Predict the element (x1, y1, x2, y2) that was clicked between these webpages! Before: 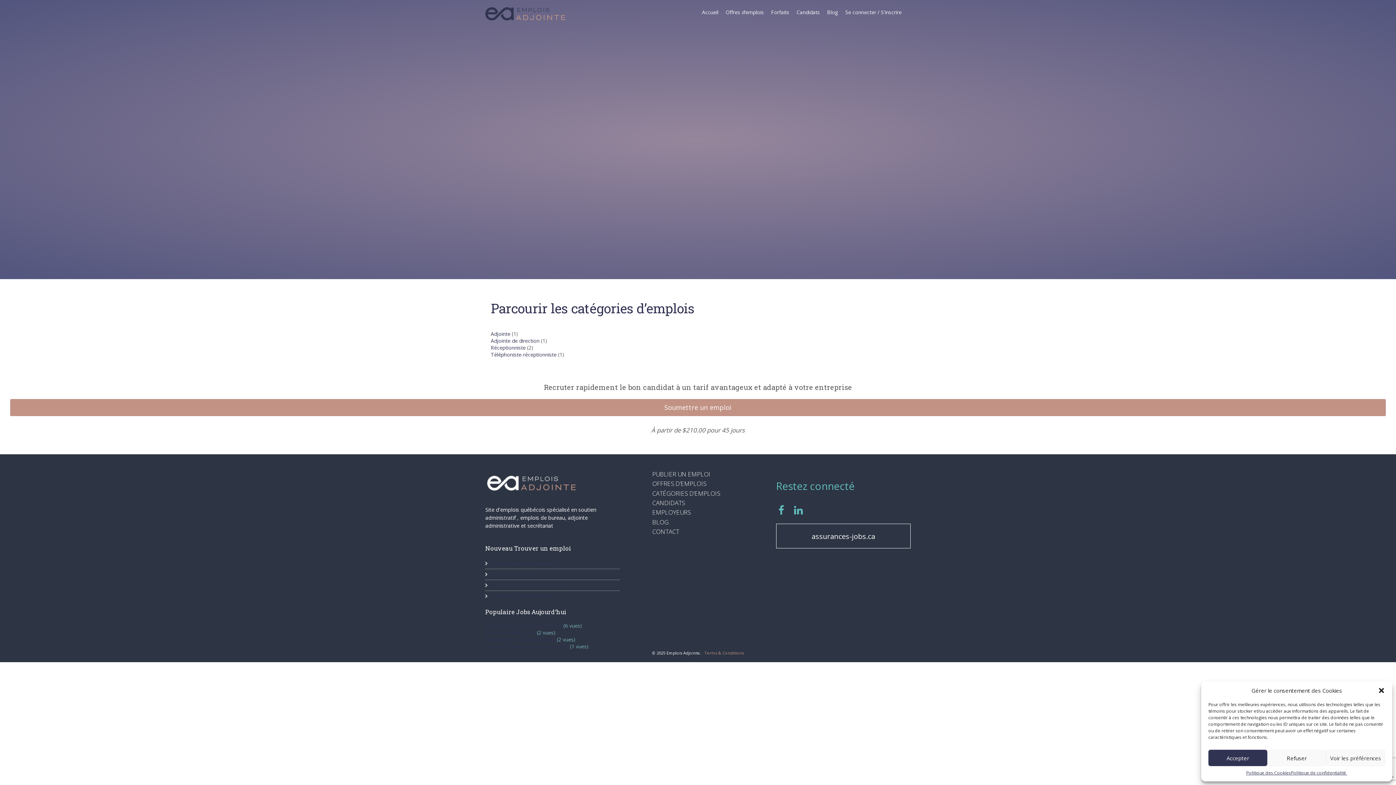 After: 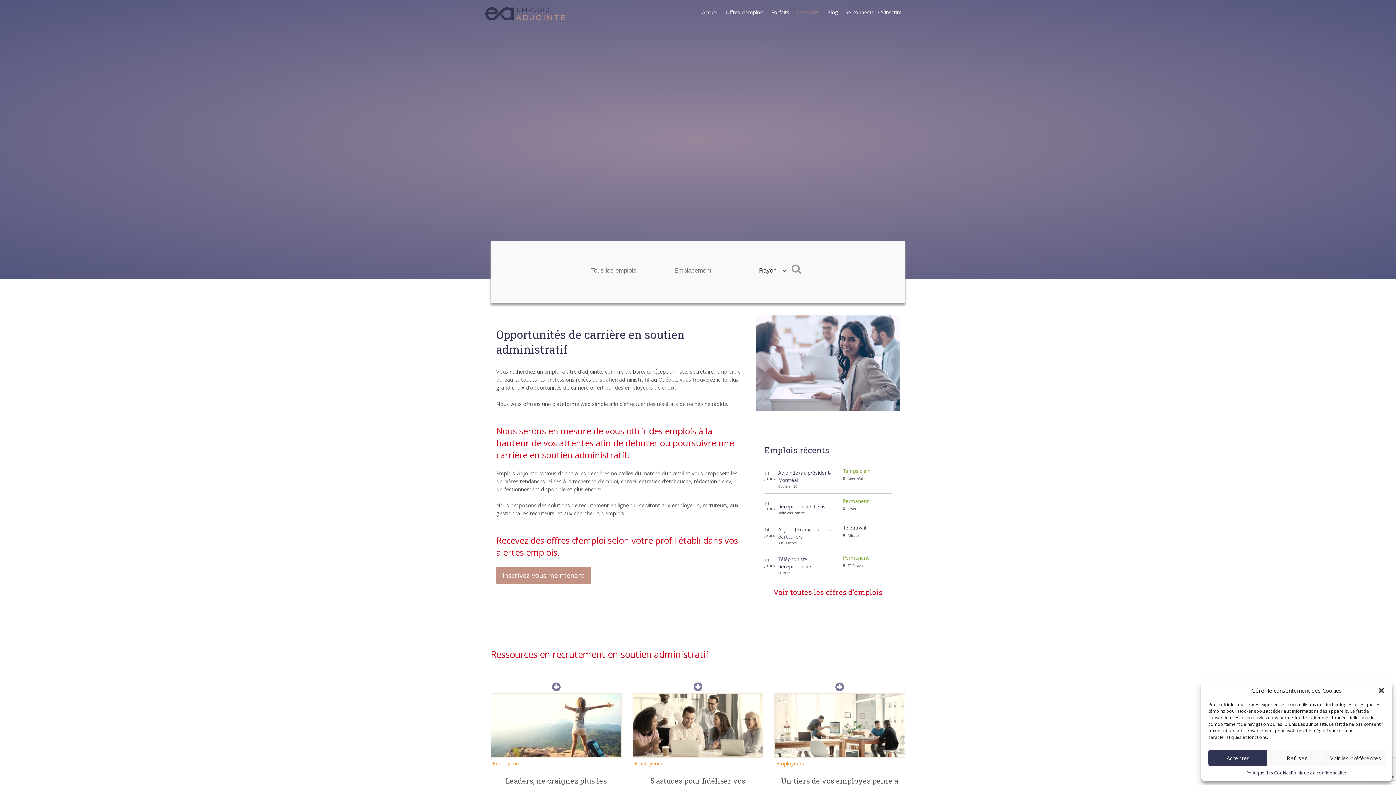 Action: label: Candidats bbox: (793, 5, 823, 19)